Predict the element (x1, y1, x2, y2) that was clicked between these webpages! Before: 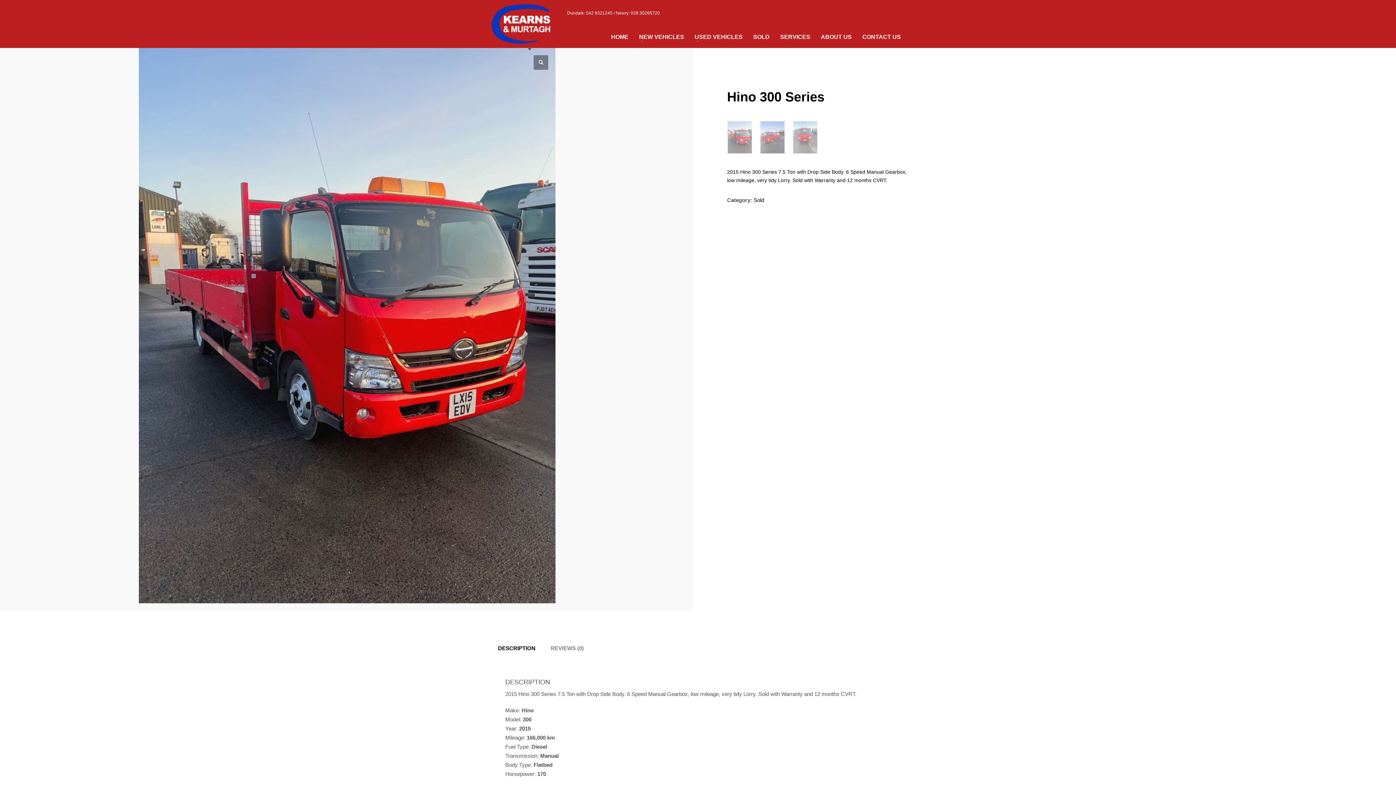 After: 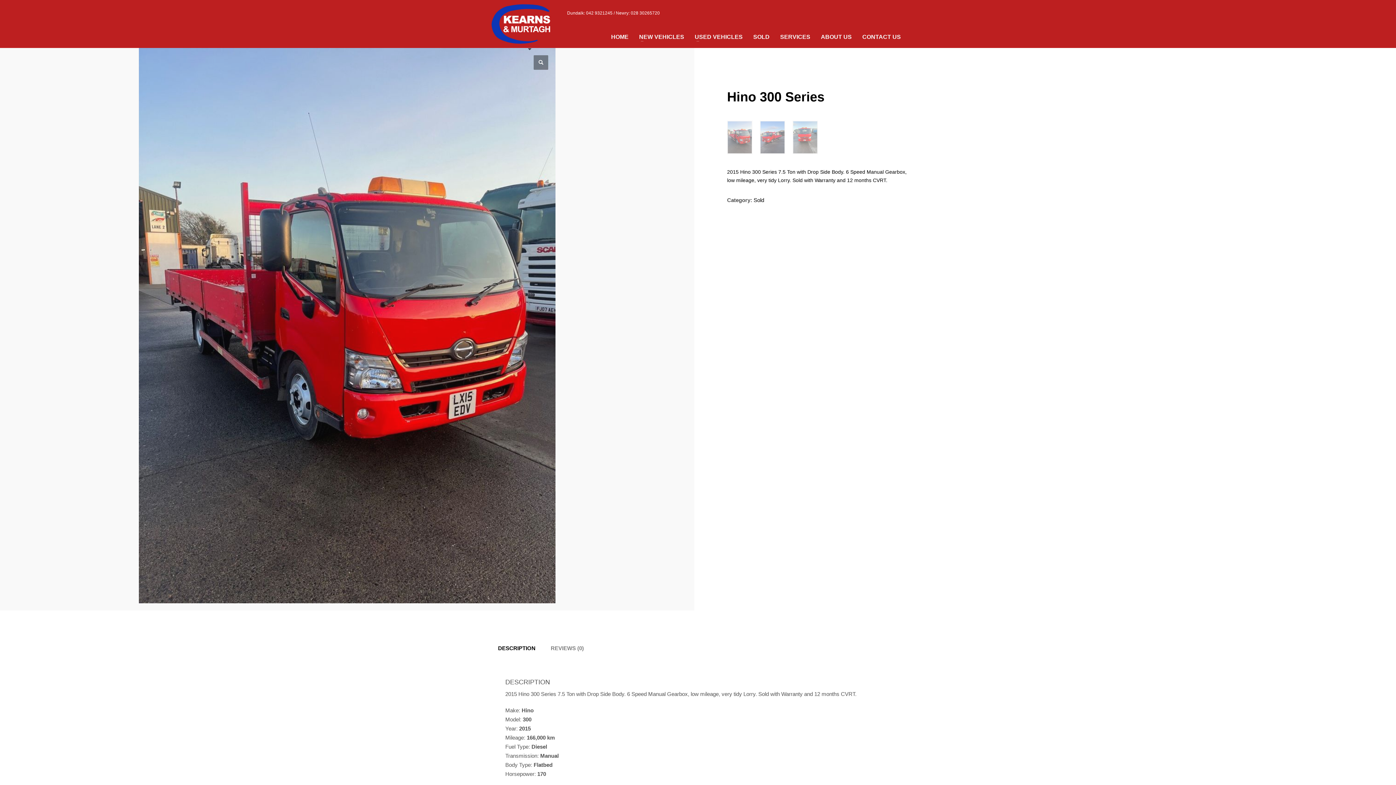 Action: label: DESCRIPTION bbox: (490, 640, 542, 657)